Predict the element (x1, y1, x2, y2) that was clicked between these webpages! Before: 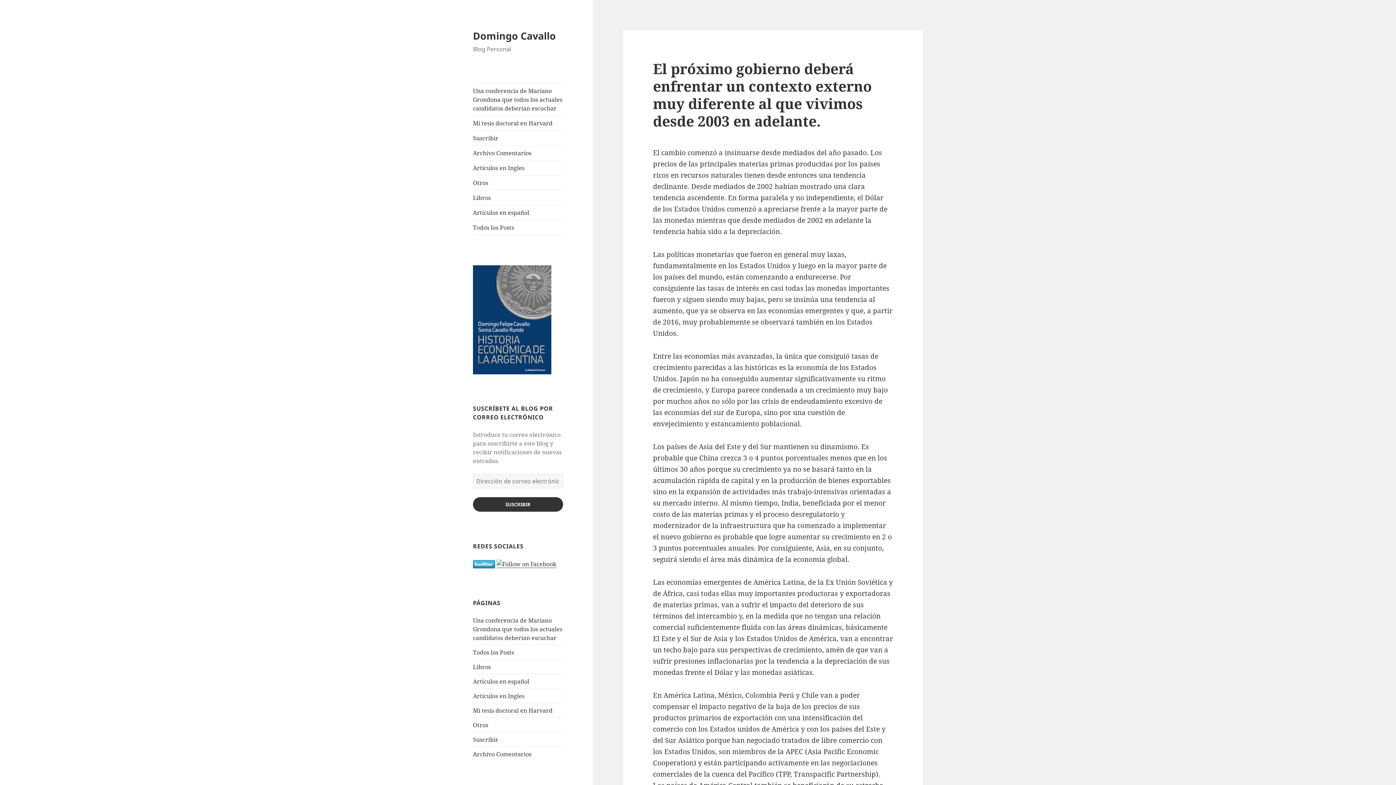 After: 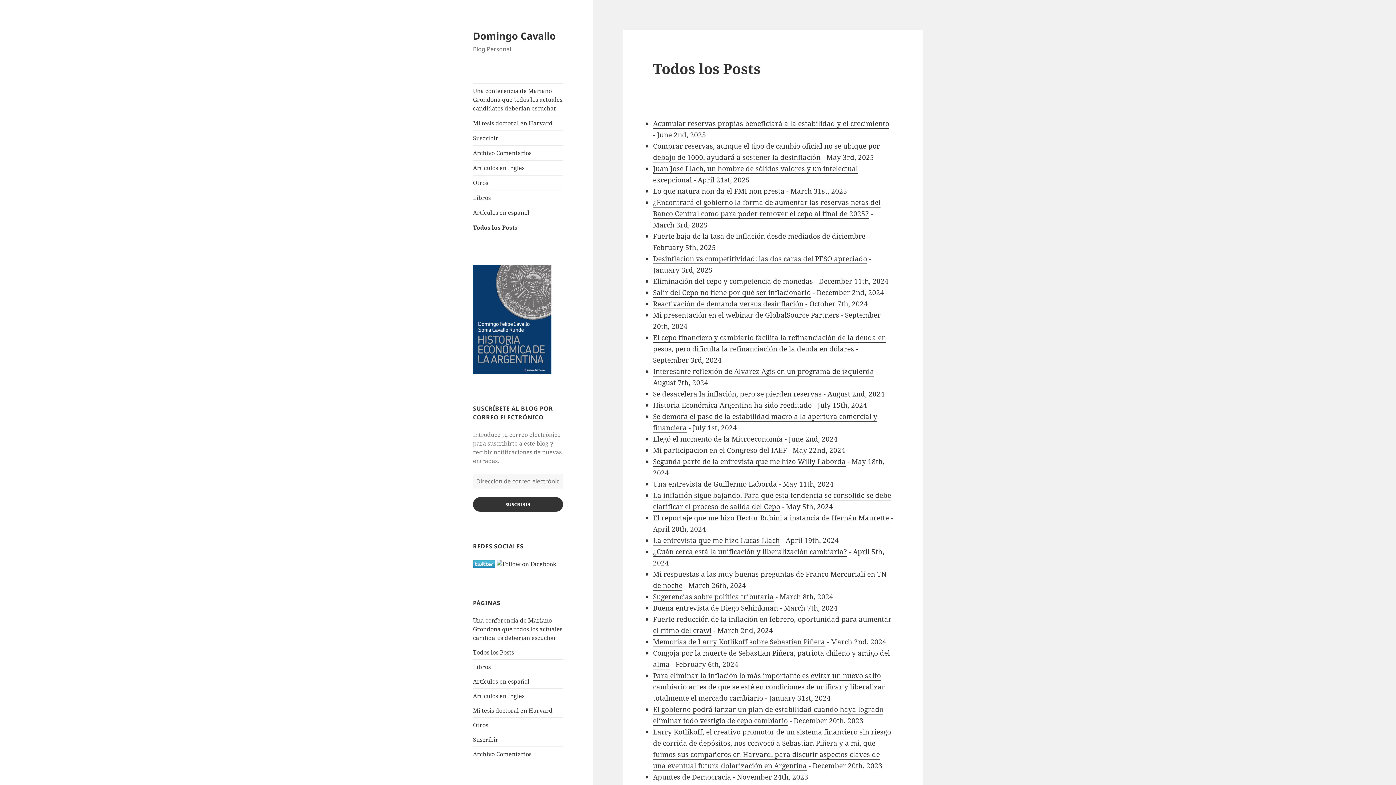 Action: label: Todos los Posts bbox: (473, 220, 563, 234)